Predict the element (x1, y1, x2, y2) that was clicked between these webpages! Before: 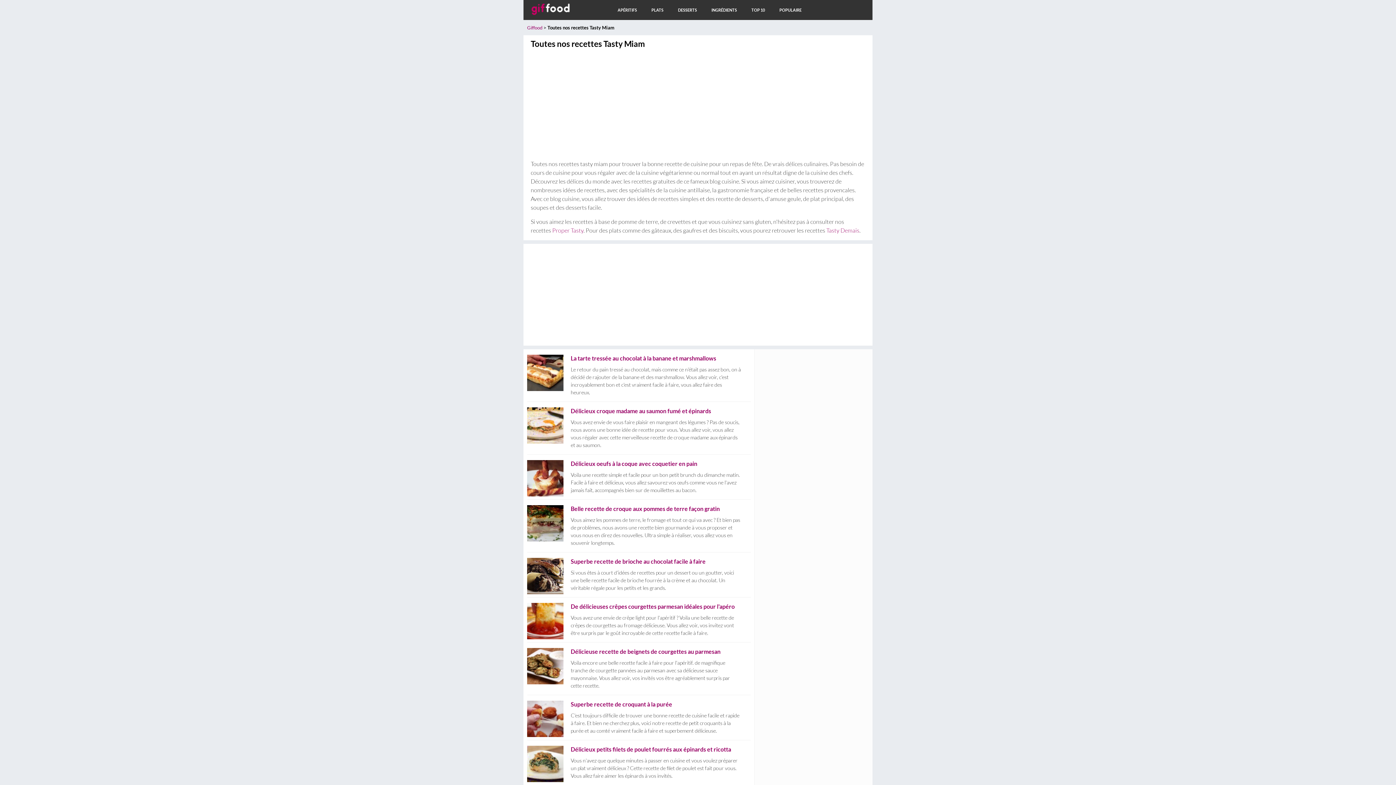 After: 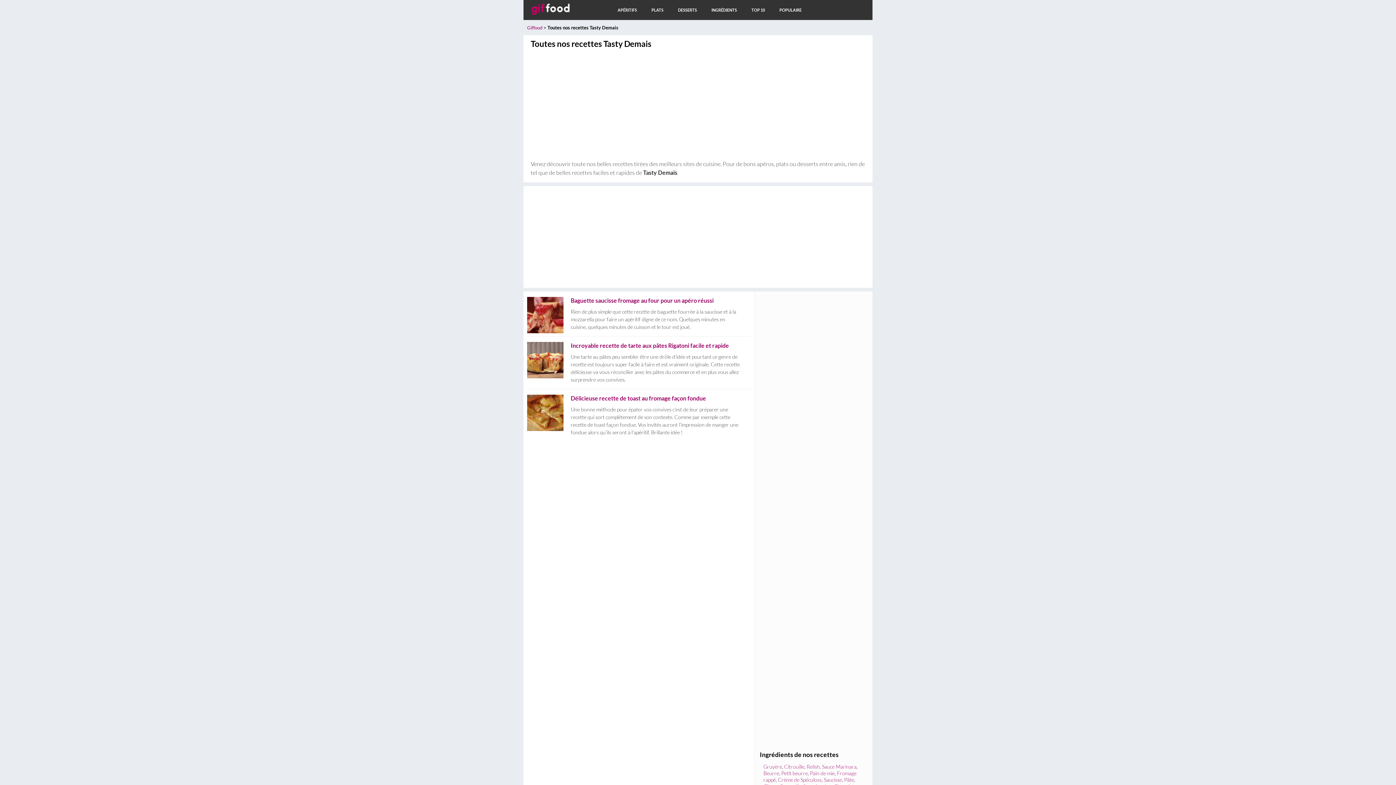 Action: bbox: (826, 226, 859, 233) label: Tasty Demais